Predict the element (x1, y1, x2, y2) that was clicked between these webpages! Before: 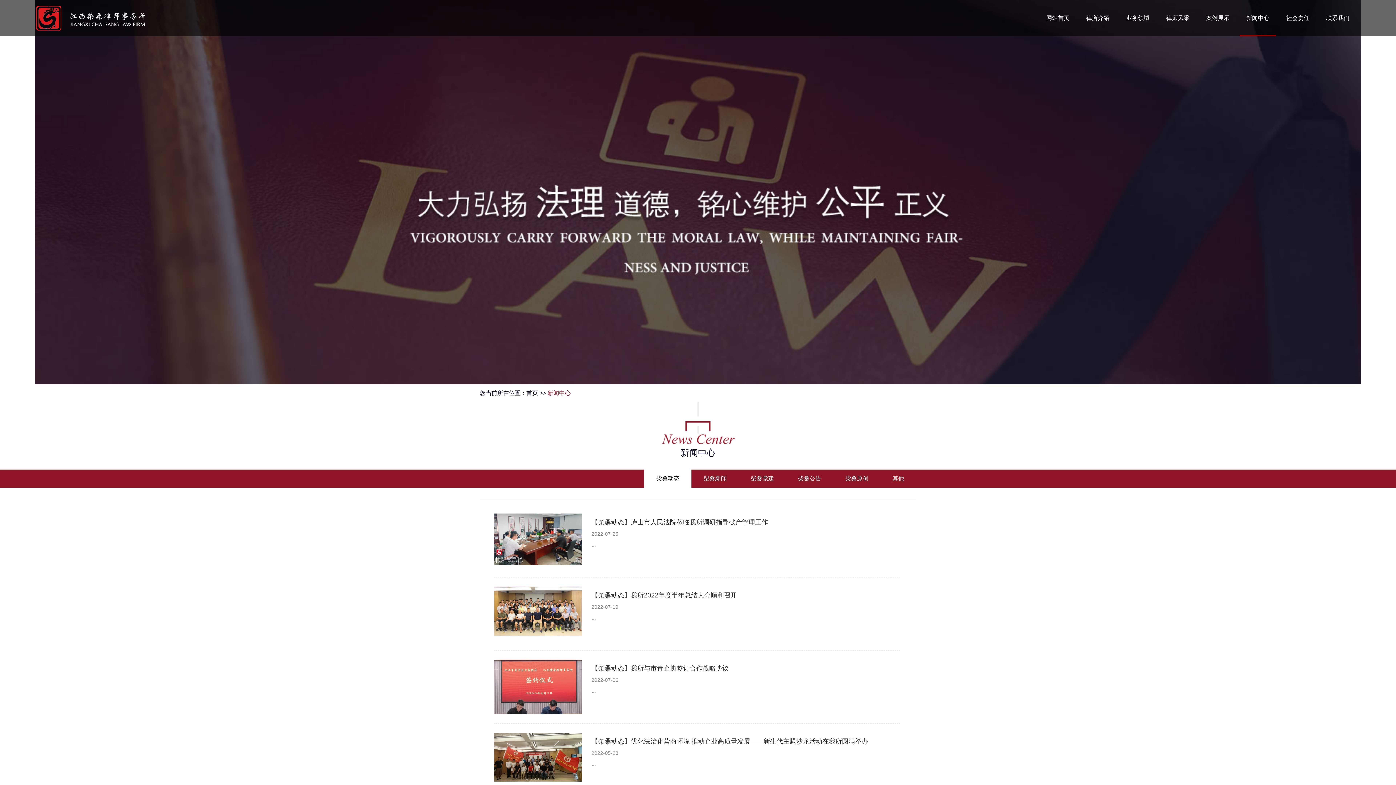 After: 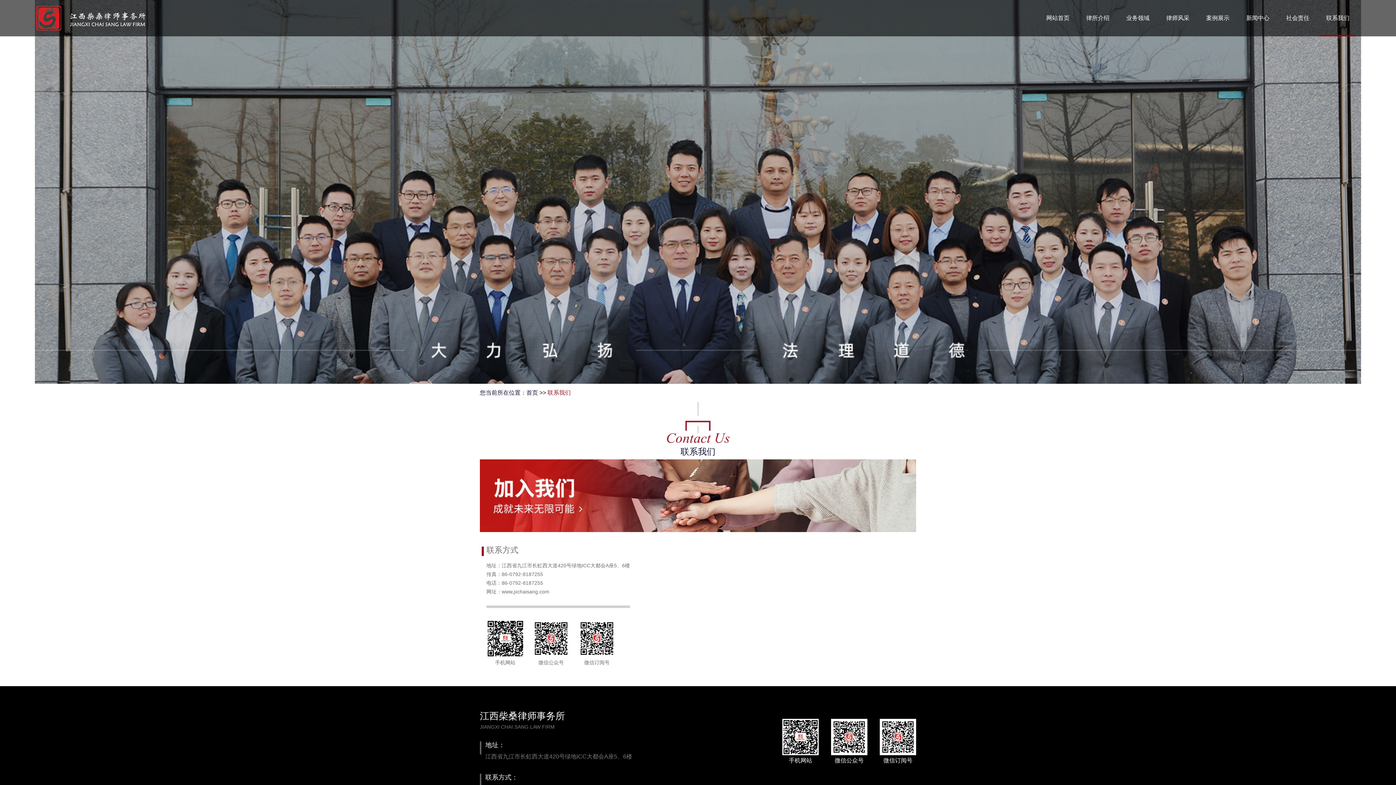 Action: label: 联系我们 bbox: (1320, 0, 1356, 36)